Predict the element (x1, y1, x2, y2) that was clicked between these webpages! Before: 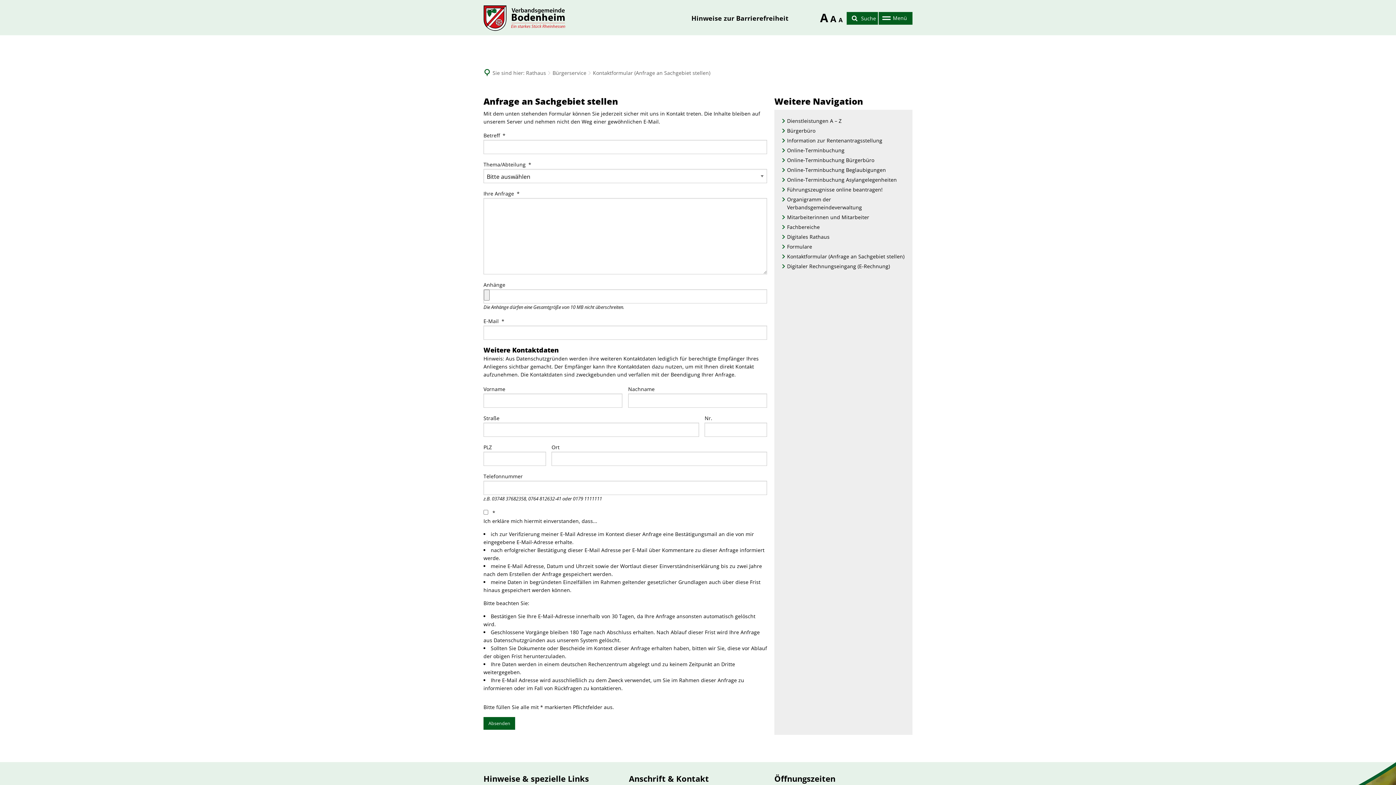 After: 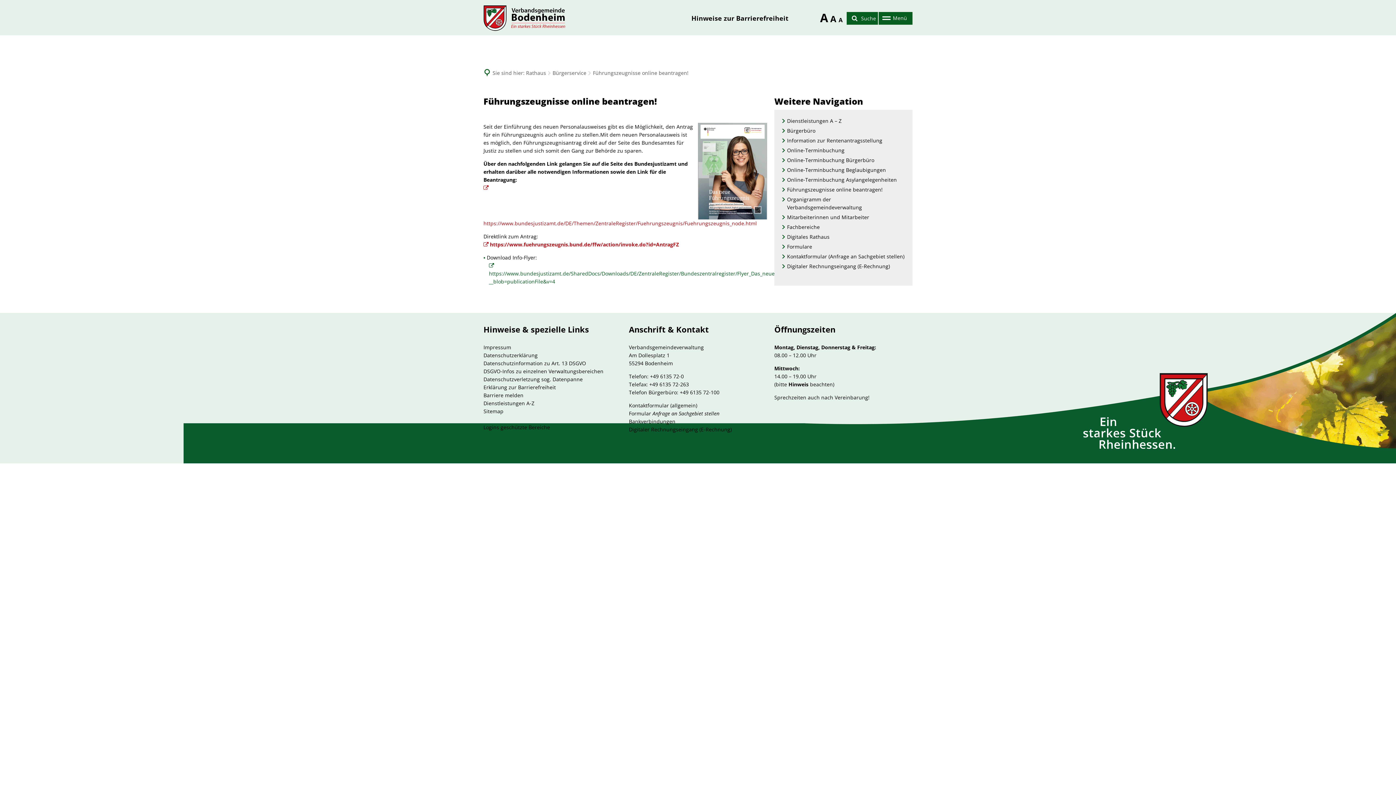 Action: bbox: (781, 185, 882, 193) label: Führungszeugnisse online beantragen!